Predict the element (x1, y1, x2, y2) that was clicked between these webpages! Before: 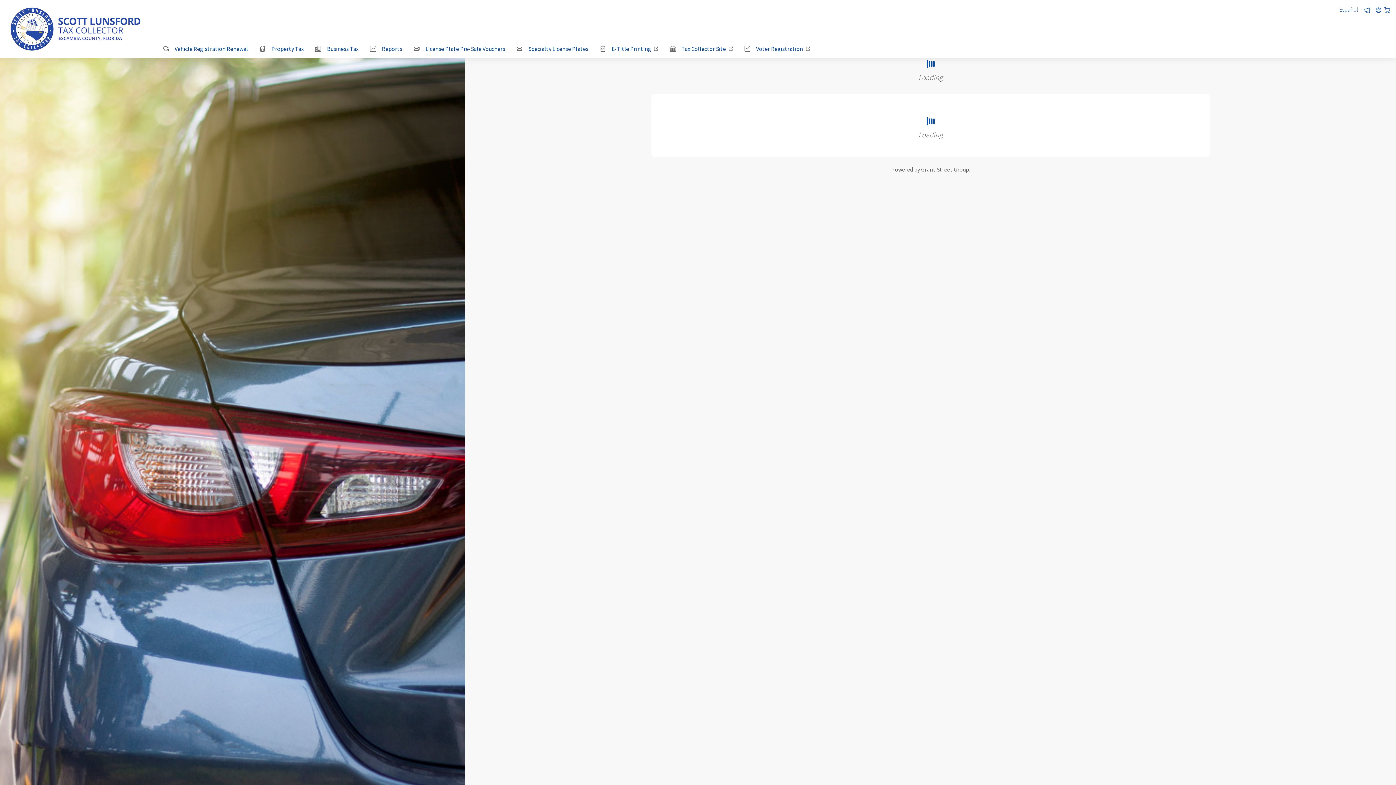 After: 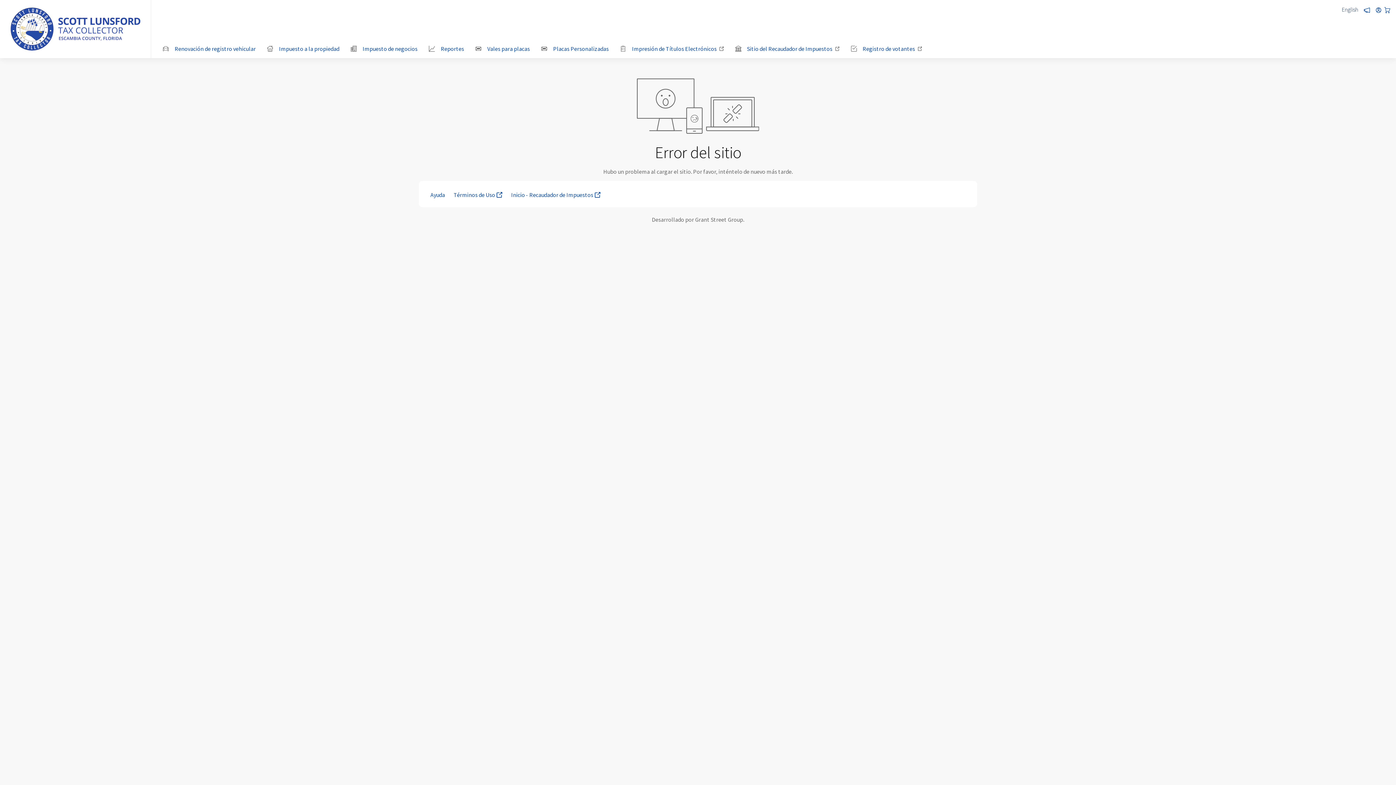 Action: label: Español bbox: (1337, 5, 1358, 13)